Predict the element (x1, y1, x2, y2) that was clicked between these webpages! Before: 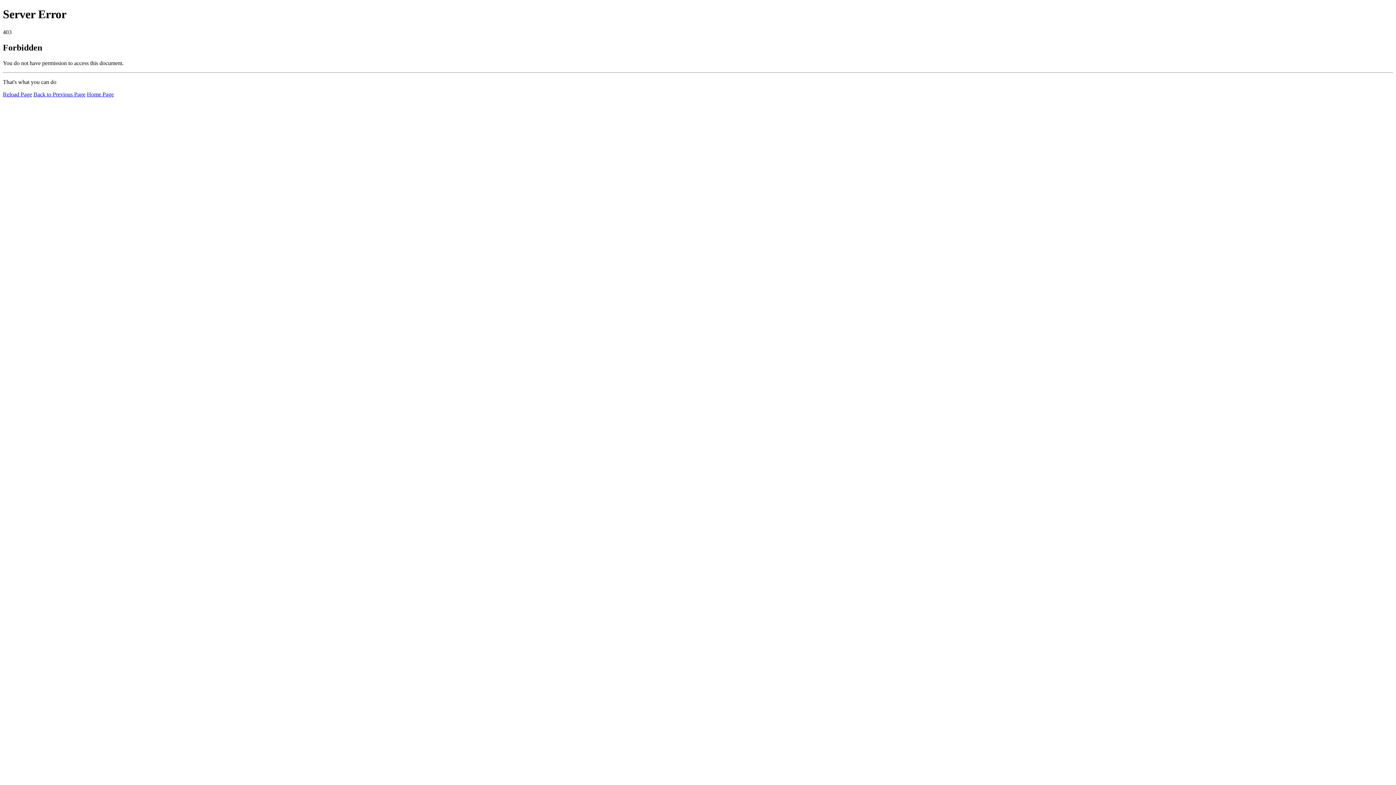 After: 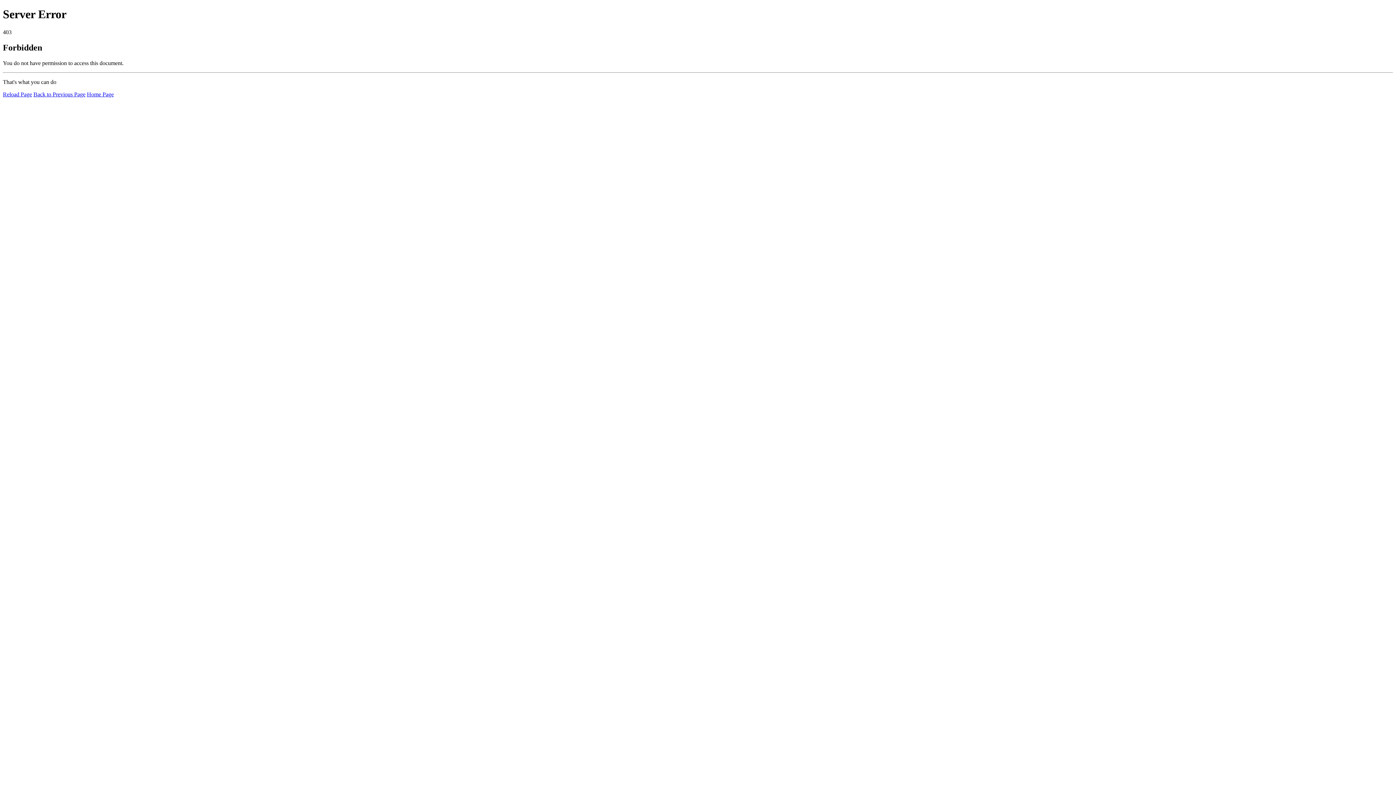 Action: bbox: (86, 91, 113, 97) label: Home Page